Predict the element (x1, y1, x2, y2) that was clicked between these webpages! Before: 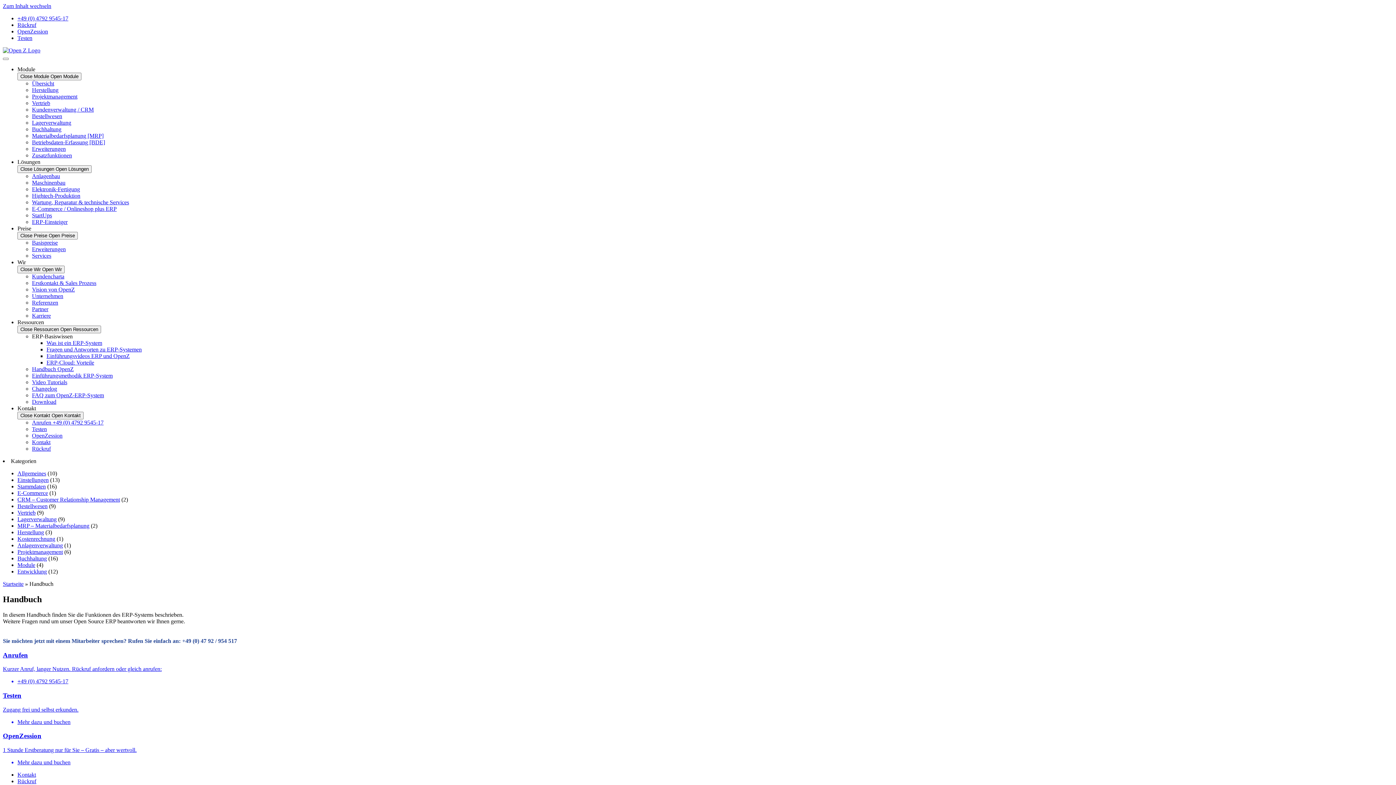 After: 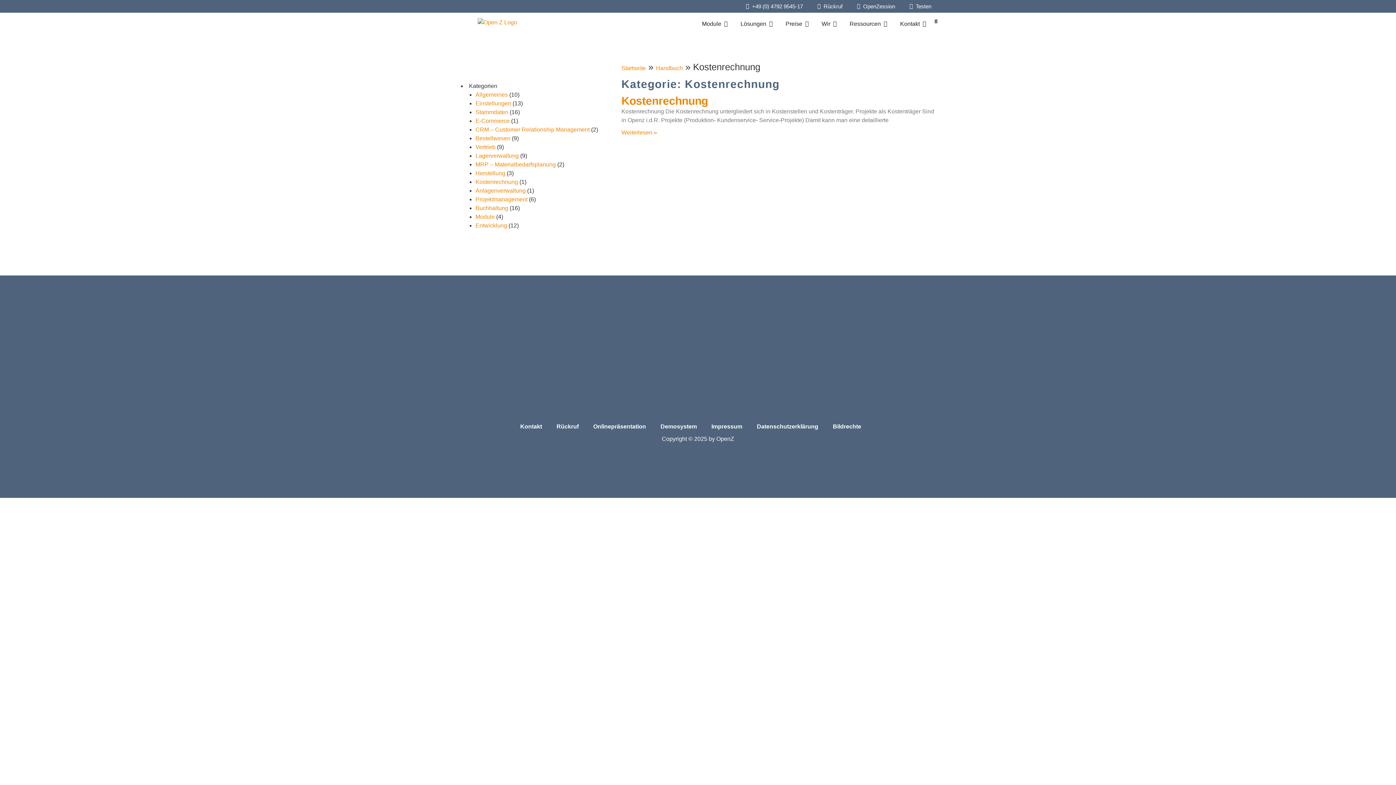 Action: label: Kostenrechnung bbox: (17, 536, 55, 542)